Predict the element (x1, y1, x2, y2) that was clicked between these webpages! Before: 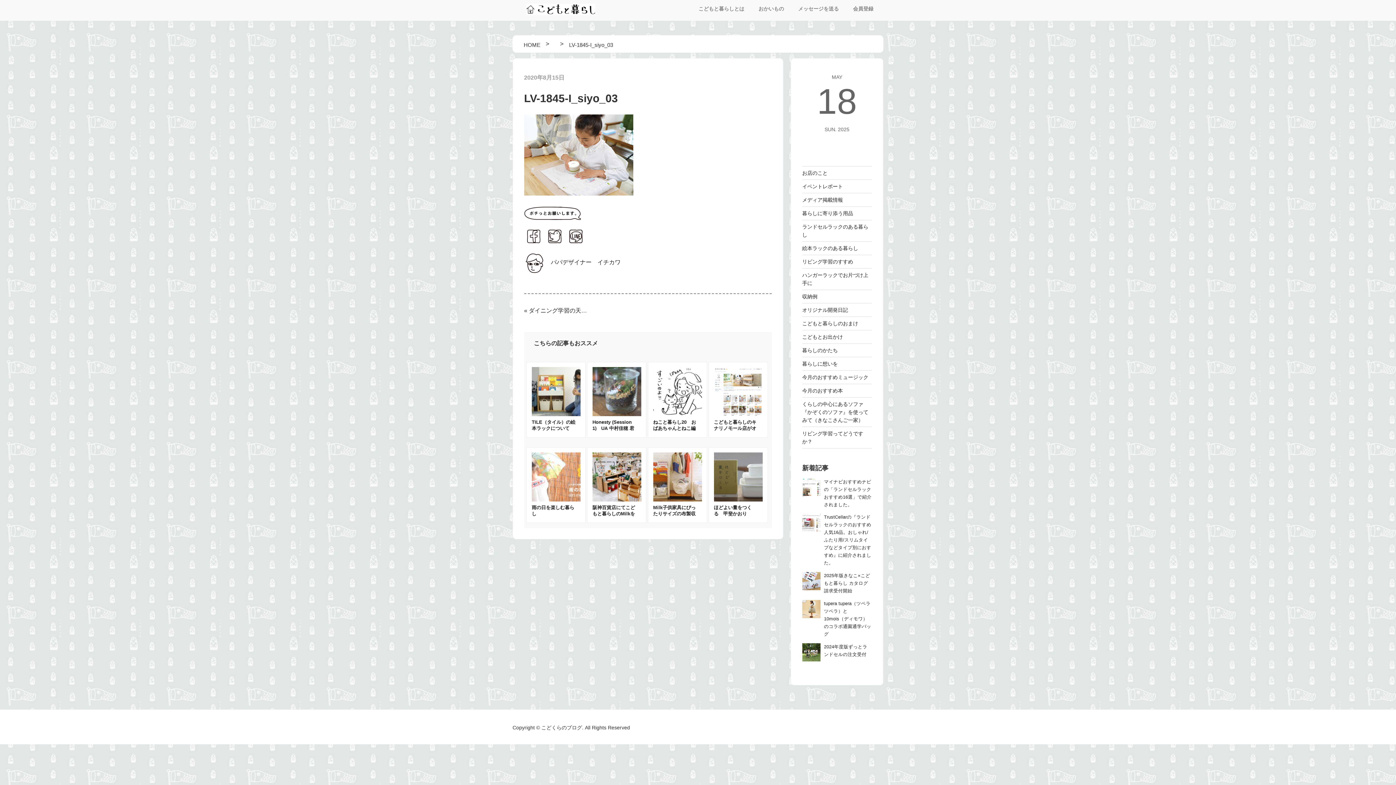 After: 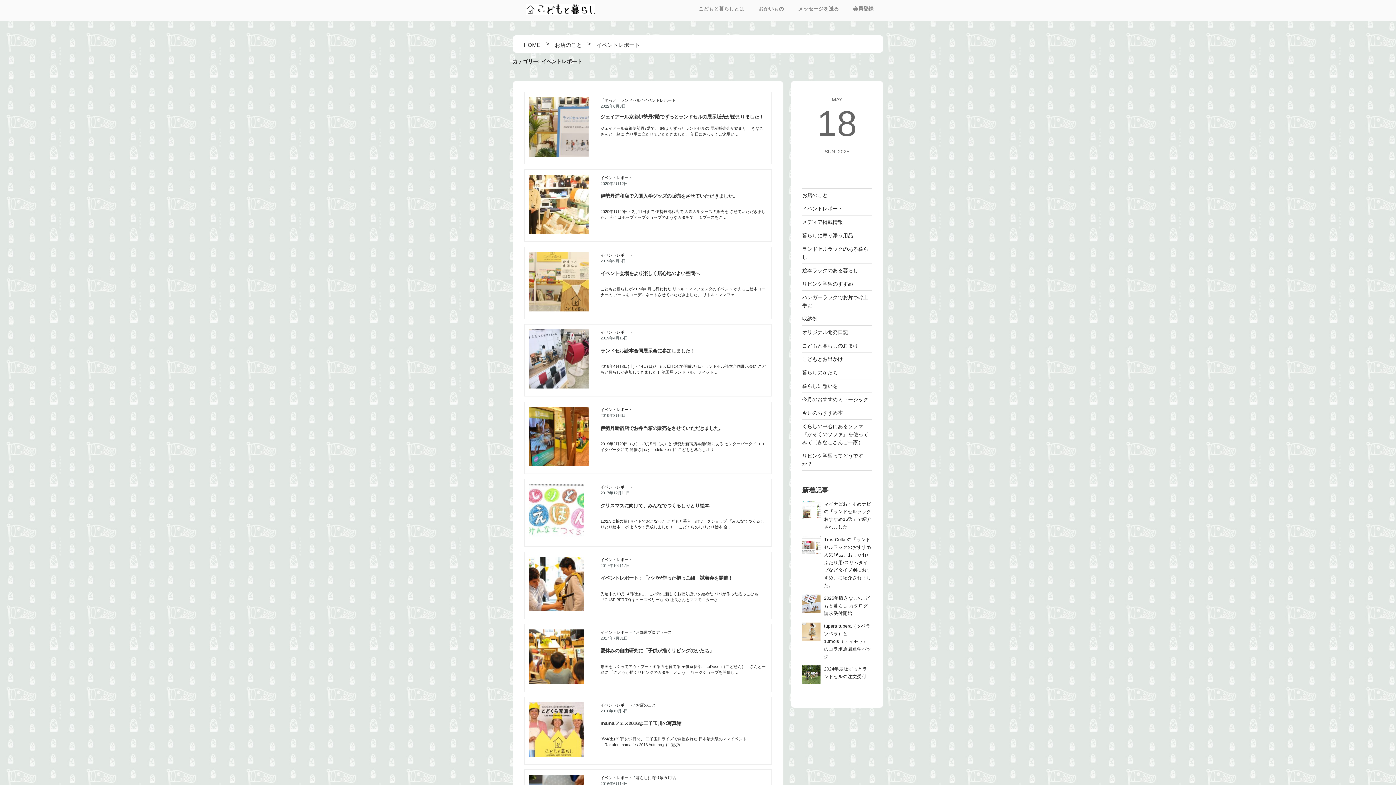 Action: label: イベントレポート bbox: (802, 183, 843, 189)